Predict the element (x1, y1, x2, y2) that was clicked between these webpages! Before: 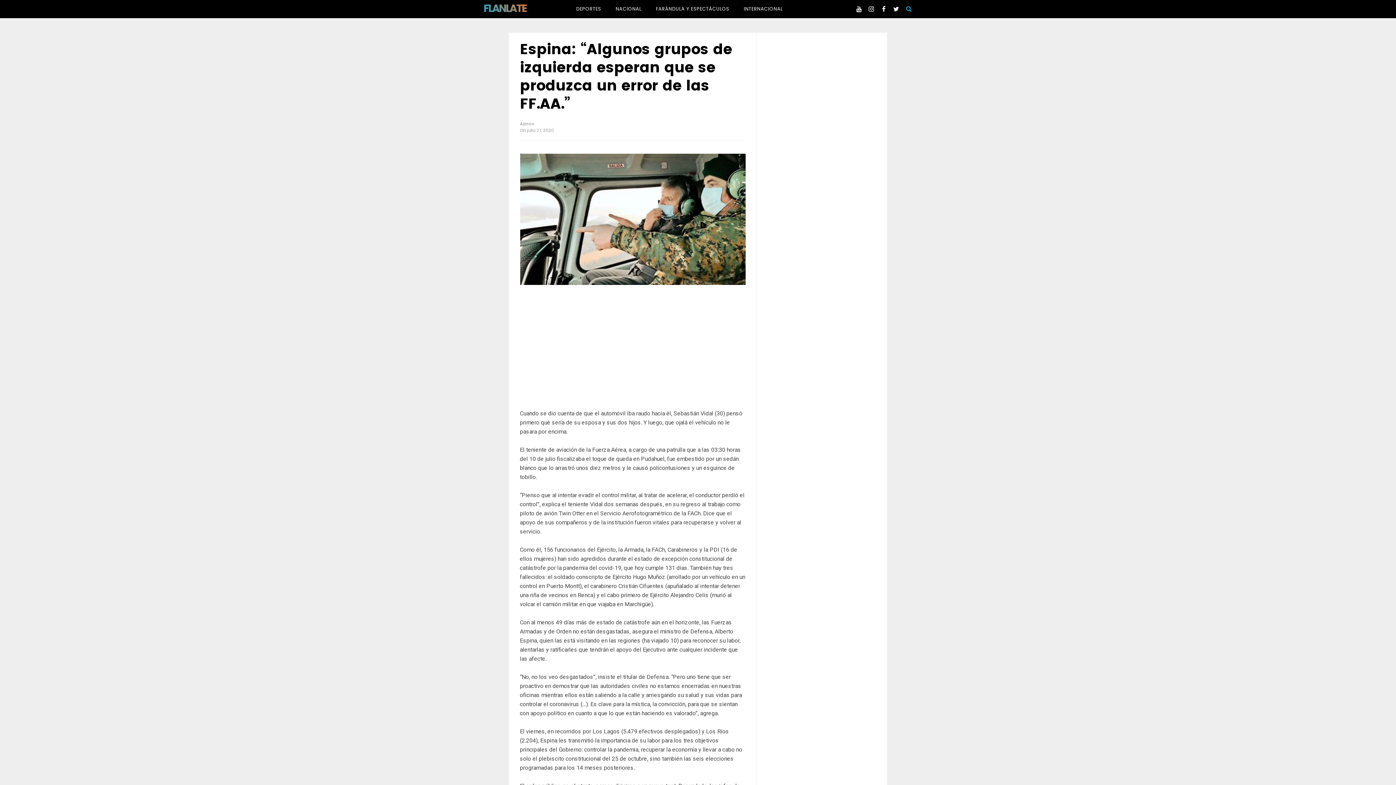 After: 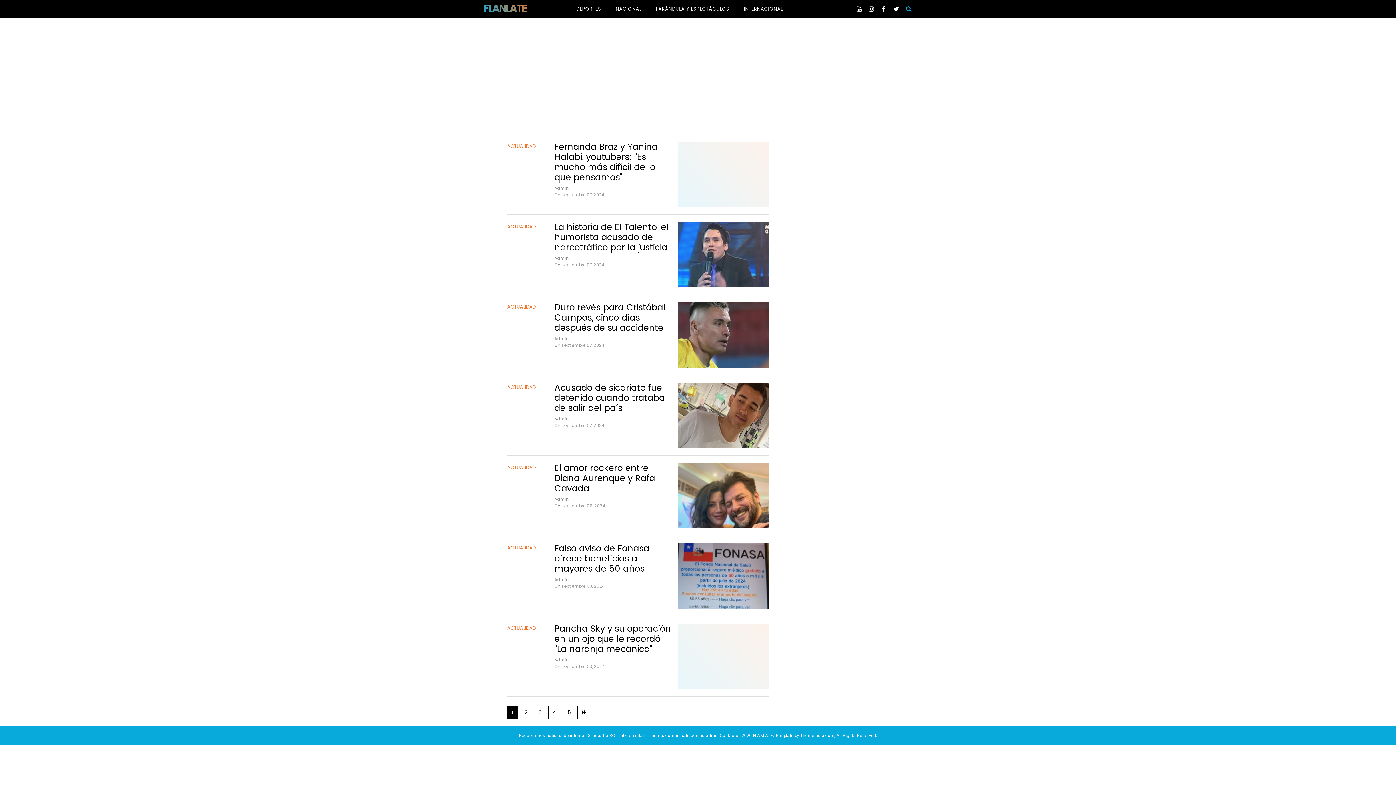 Action: bbox: (483, 1, 526, 15) label: FLANLATE